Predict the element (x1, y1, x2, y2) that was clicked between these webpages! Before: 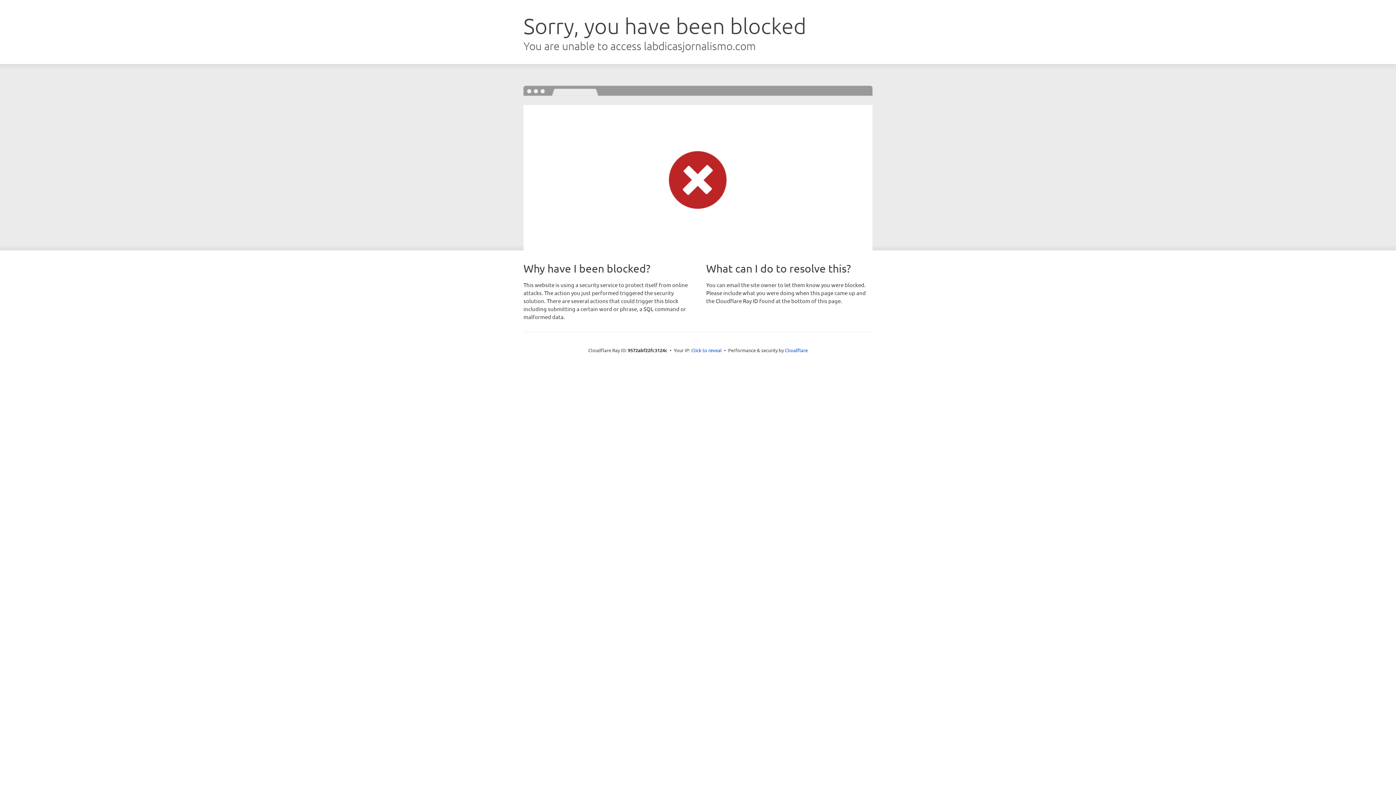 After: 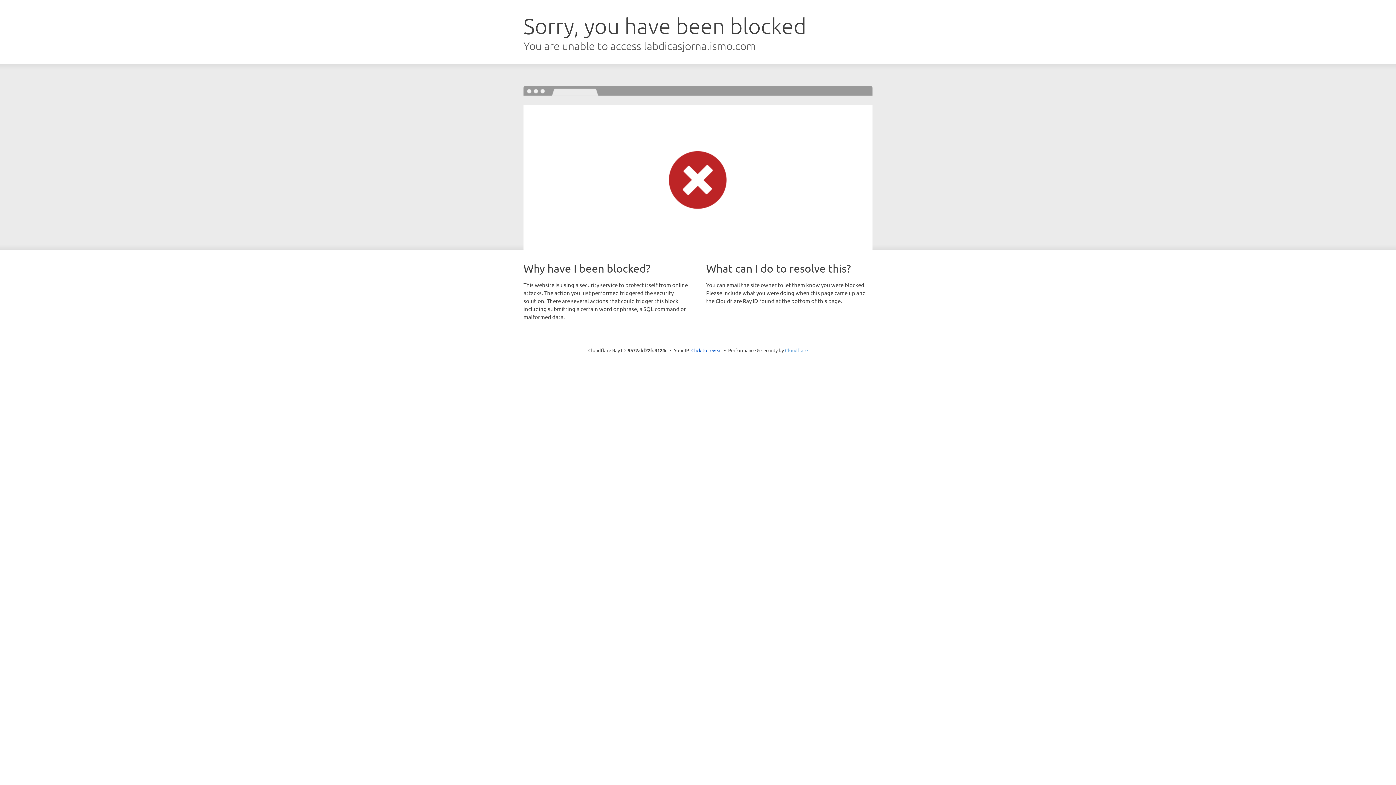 Action: bbox: (785, 347, 808, 353) label: Cloudflare